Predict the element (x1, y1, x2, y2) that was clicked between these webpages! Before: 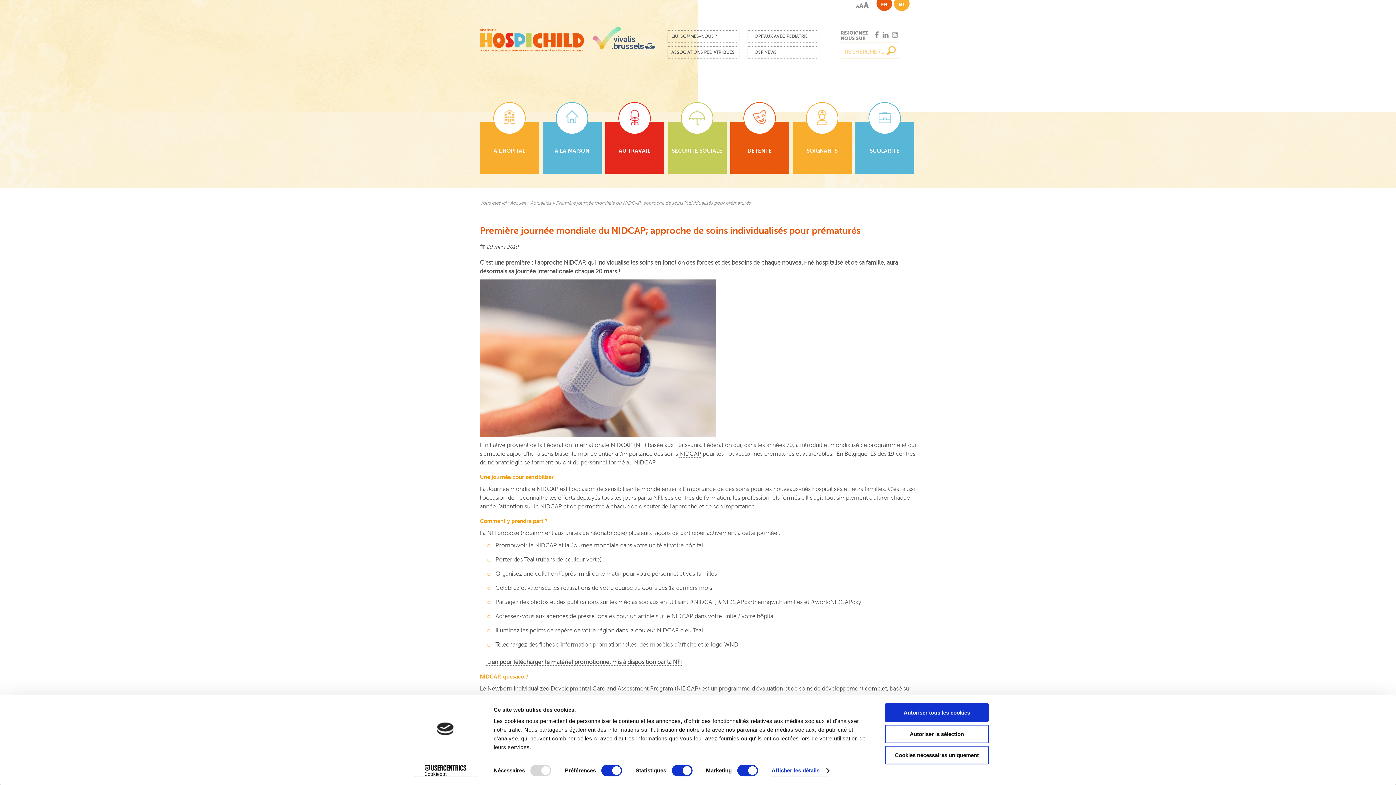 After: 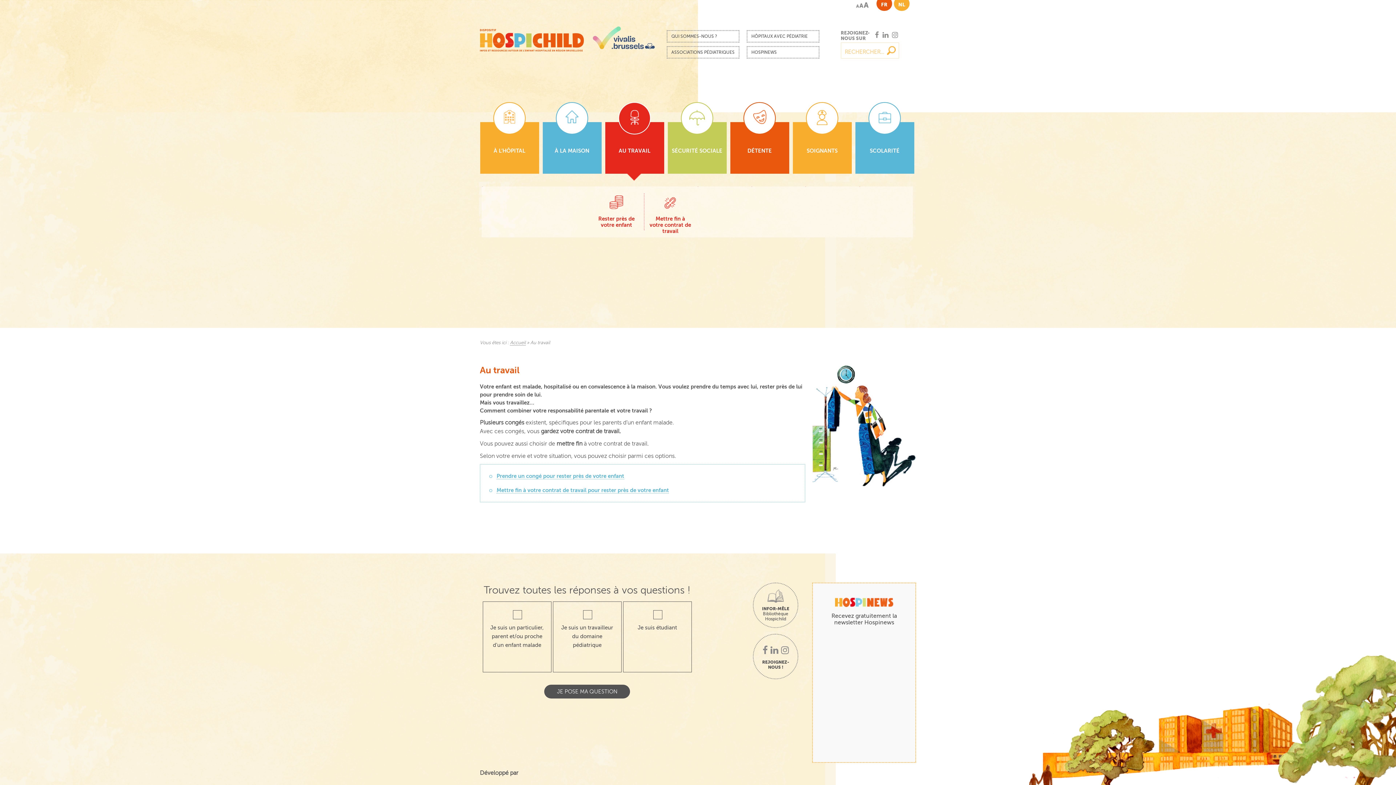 Action: bbox: (605, 122, 664, 173) label: AU TRAVAIL